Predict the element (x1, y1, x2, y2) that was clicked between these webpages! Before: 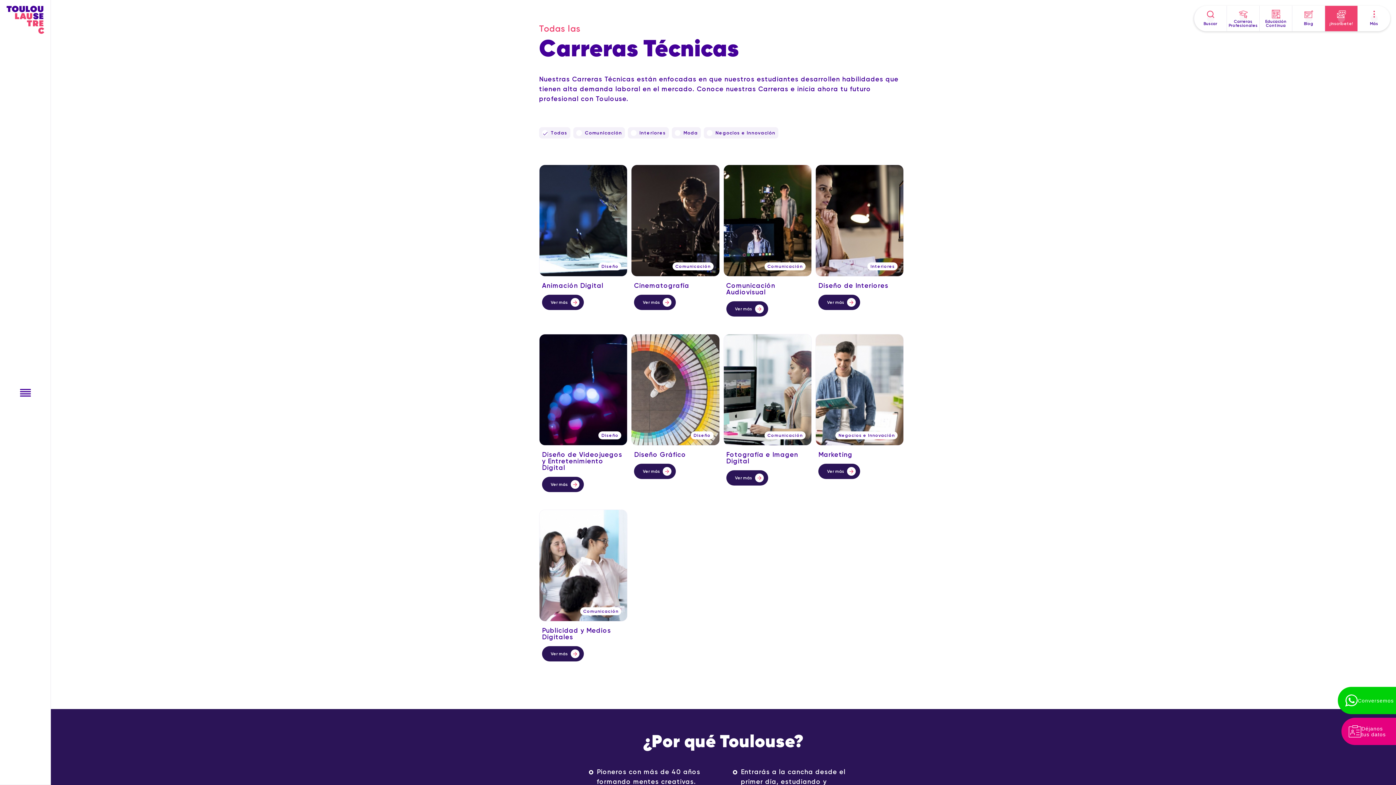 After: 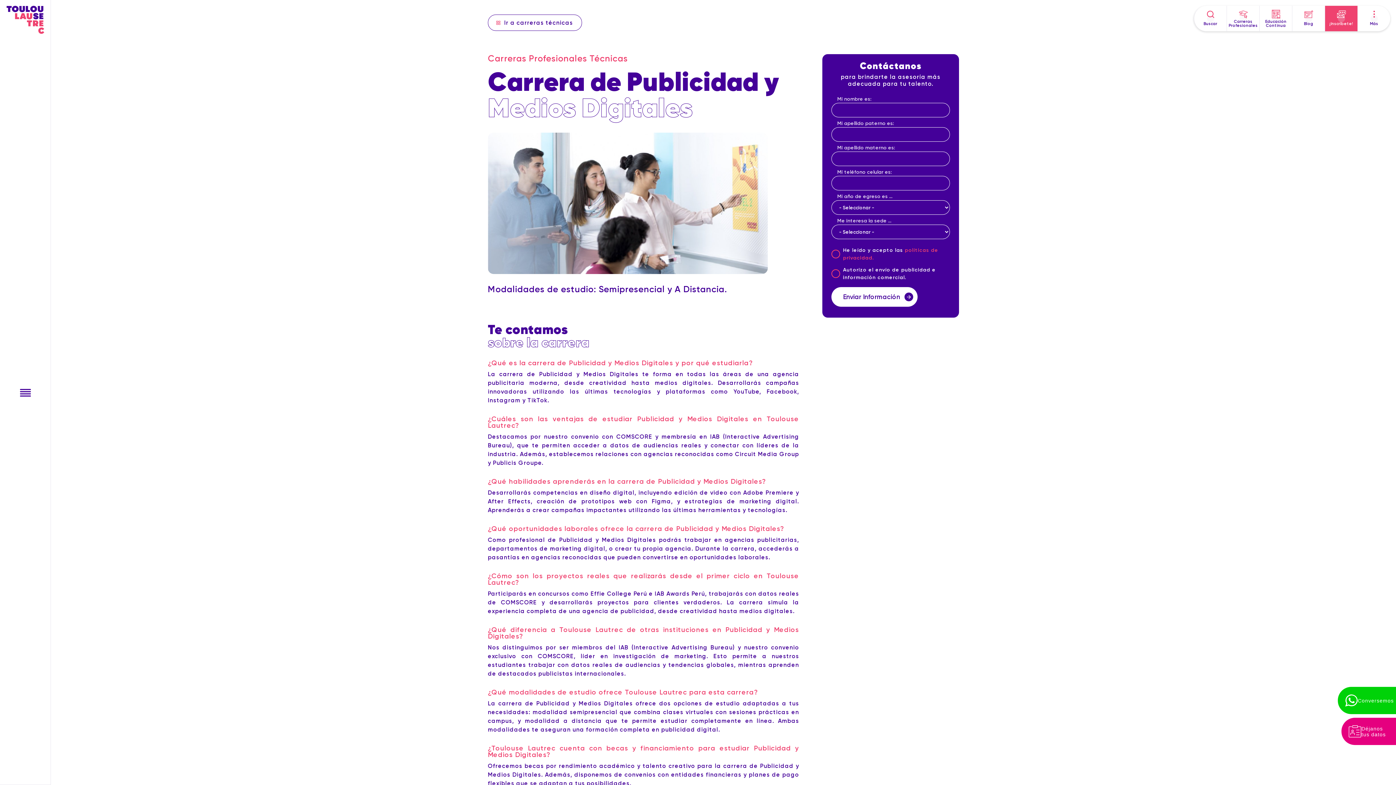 Action: bbox: (539, 509, 627, 661) label: Comunicación
Publicidad y Medios Digitales
Ver más